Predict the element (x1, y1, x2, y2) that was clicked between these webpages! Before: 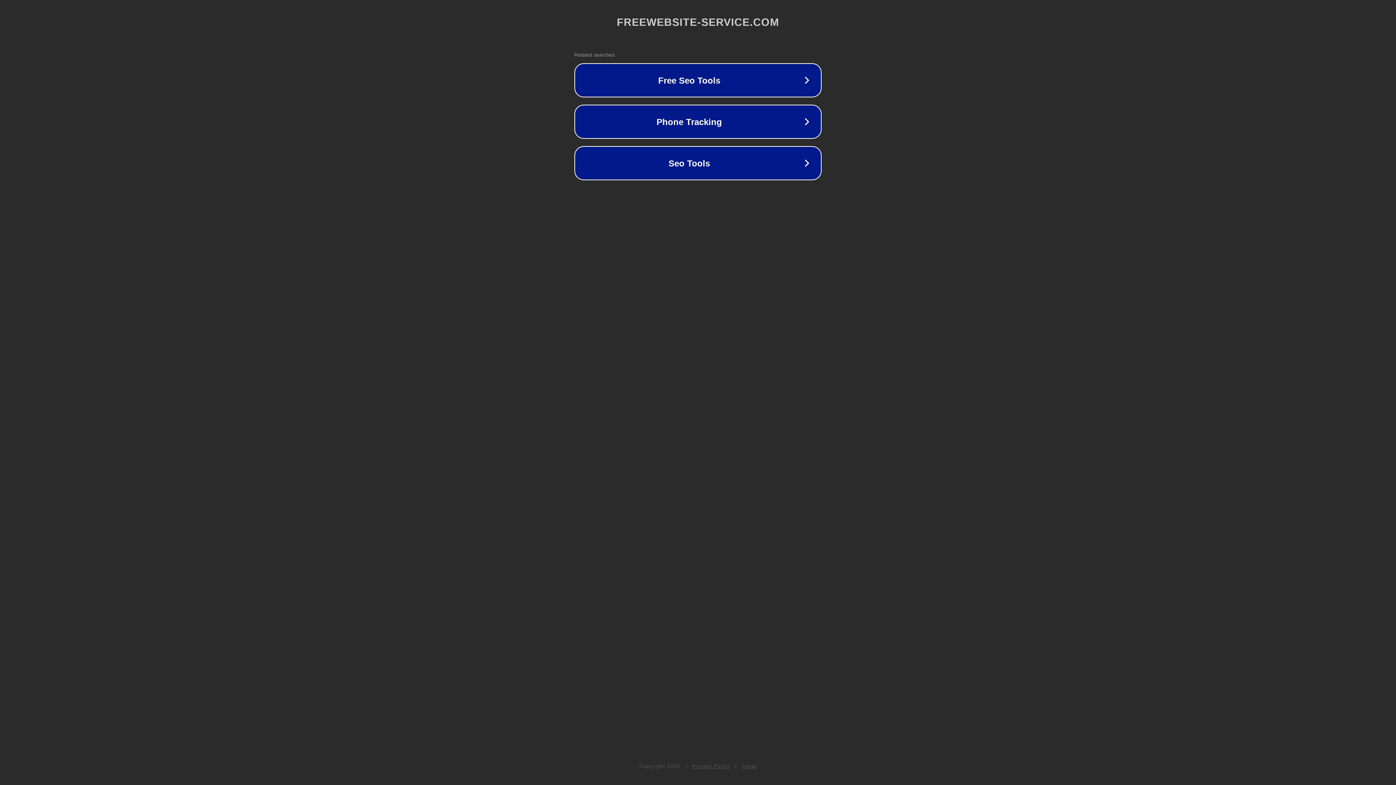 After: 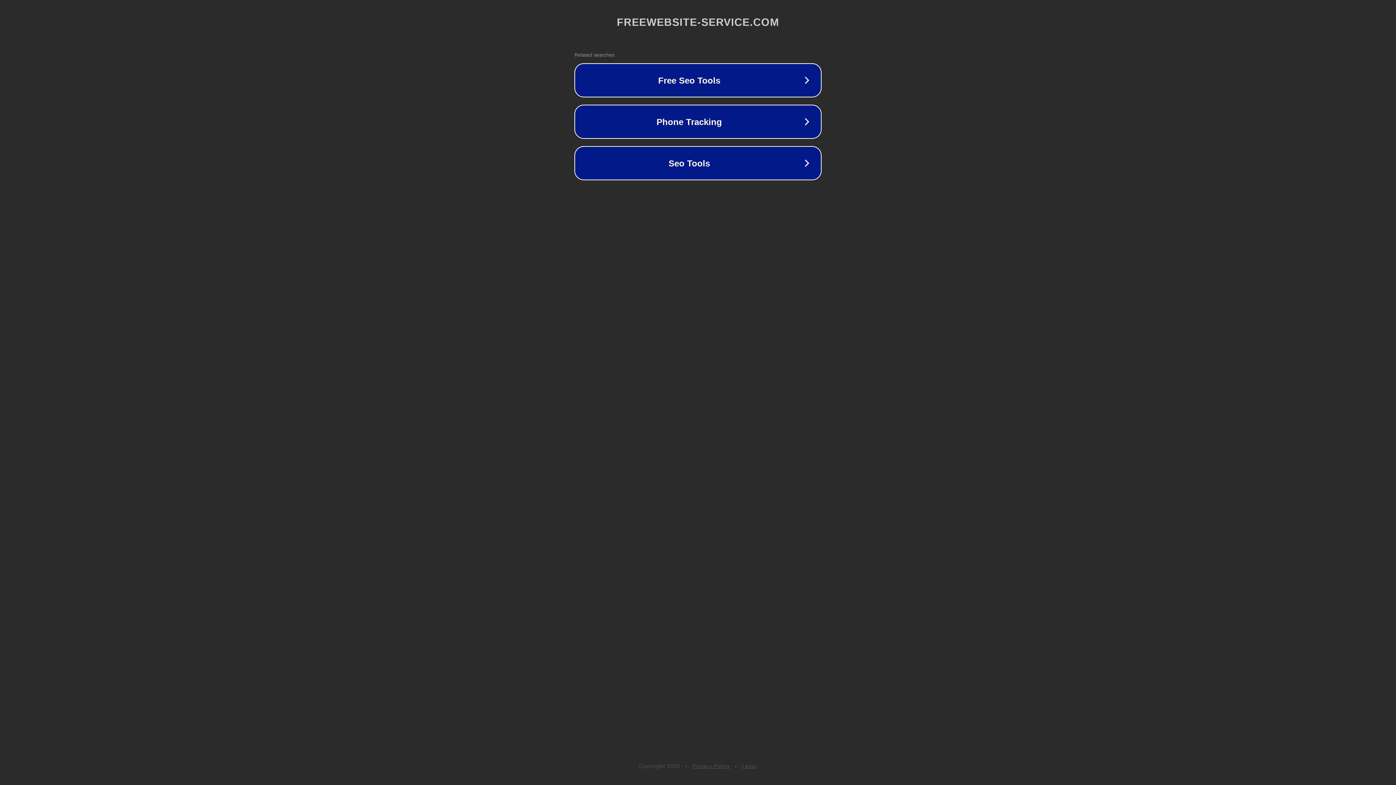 Action: bbox: (692, 763, 730, 769) label: Privacy Policy